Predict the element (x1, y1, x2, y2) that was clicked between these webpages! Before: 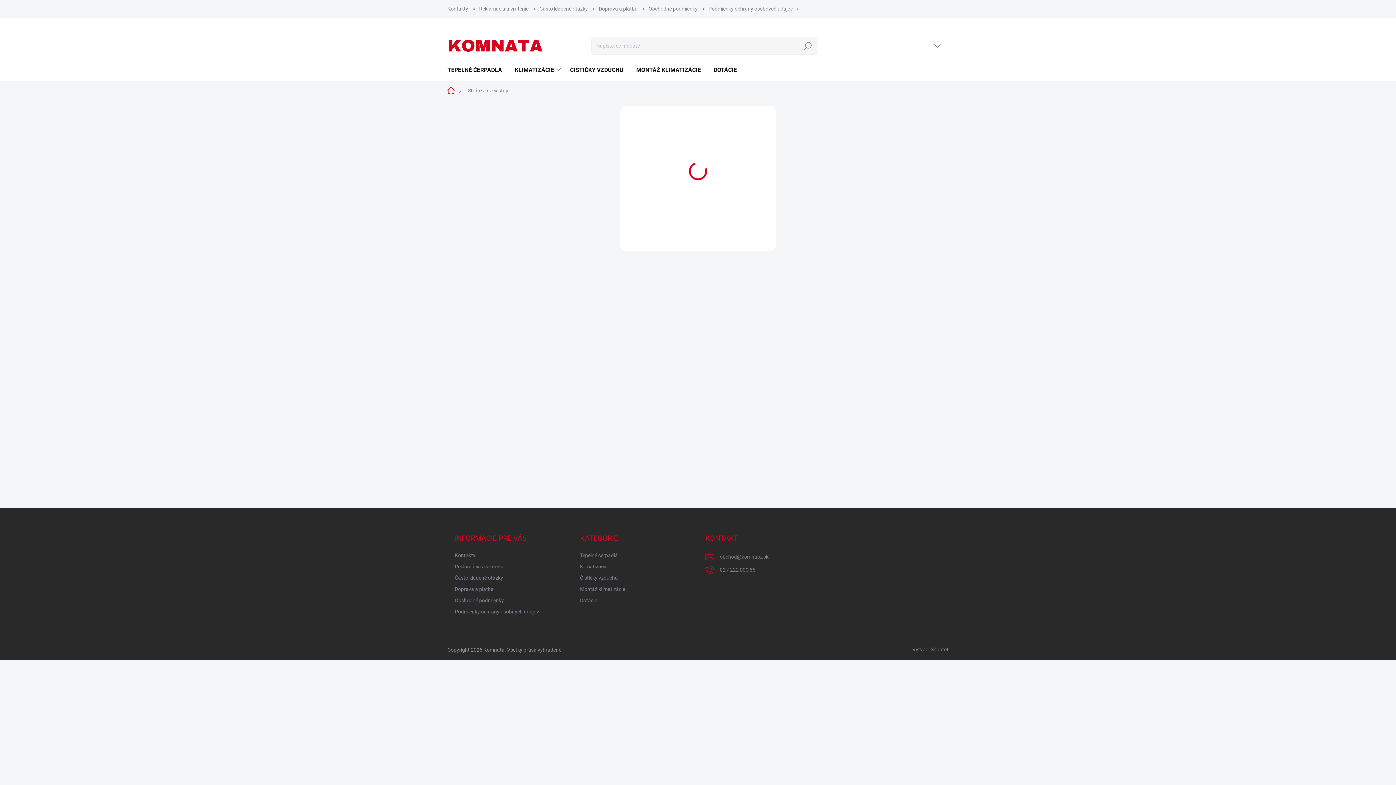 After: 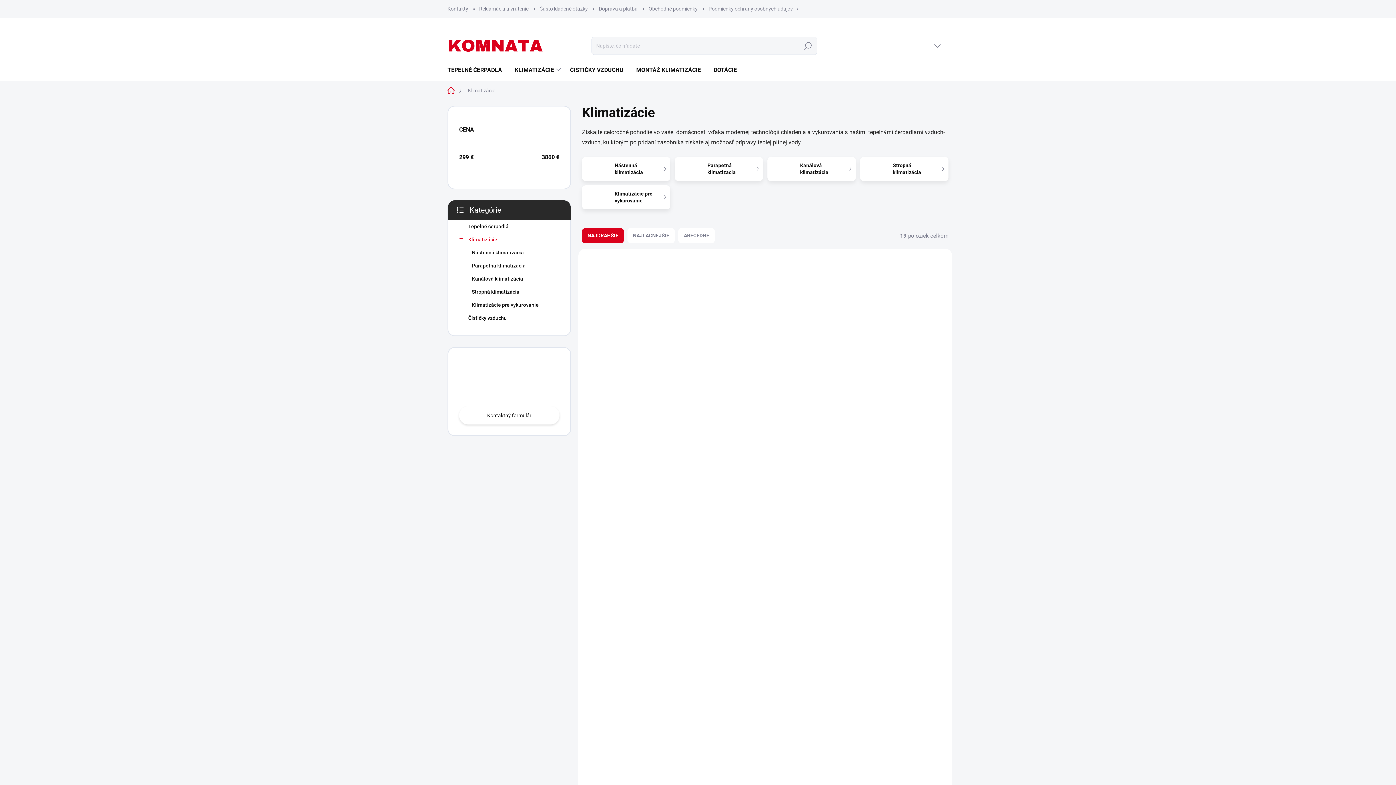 Action: label: Klimatizácie bbox: (580, 561, 607, 572)